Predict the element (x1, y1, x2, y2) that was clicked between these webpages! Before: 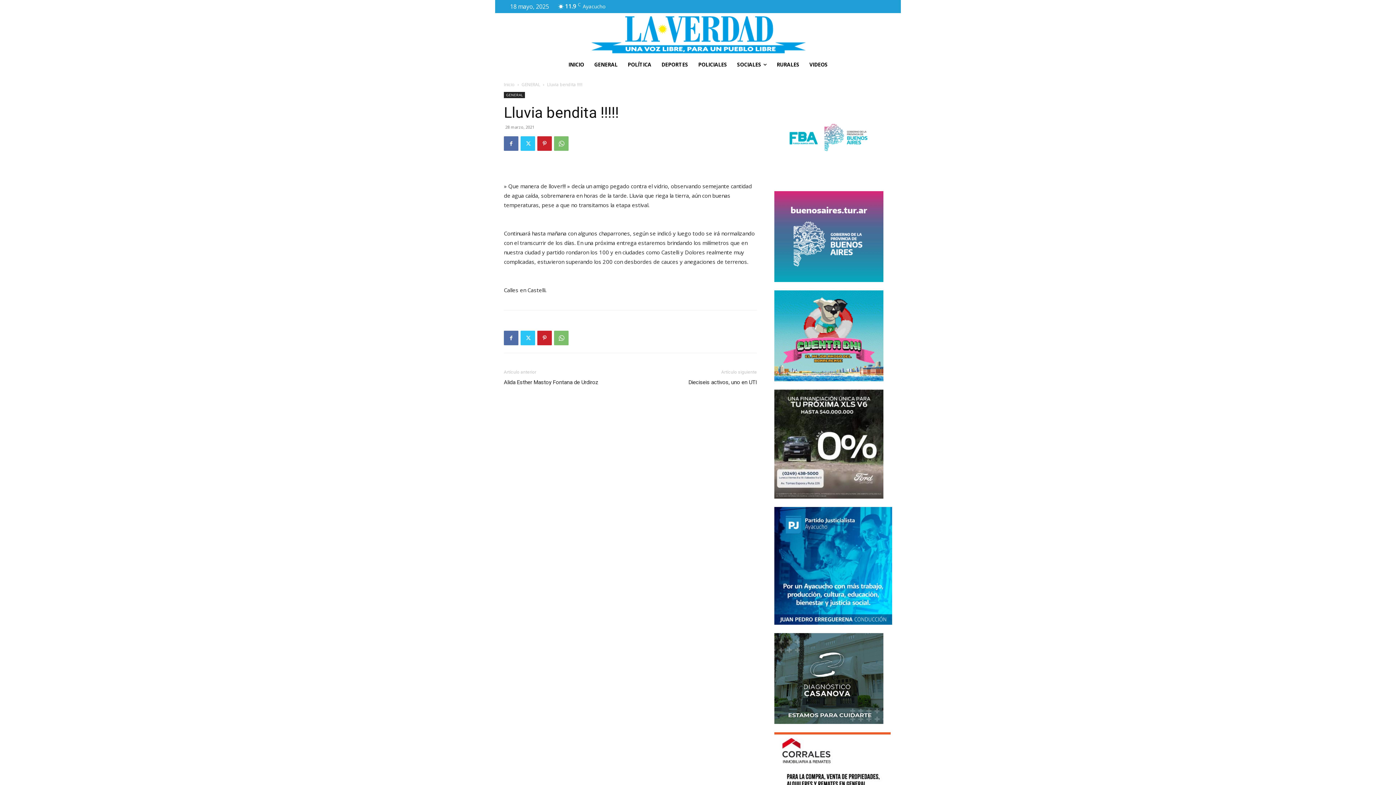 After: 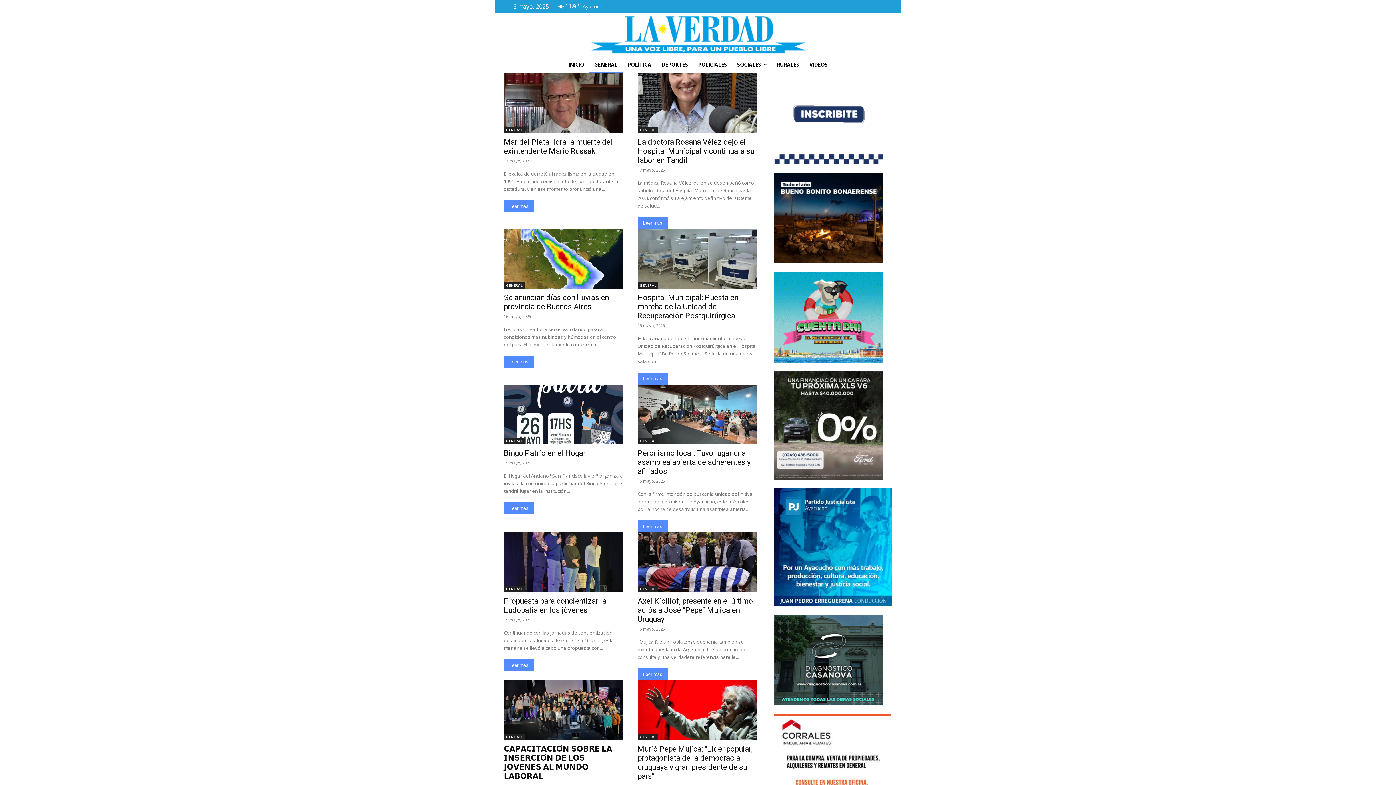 Action: label: GENERAL bbox: (521, 81, 540, 87)